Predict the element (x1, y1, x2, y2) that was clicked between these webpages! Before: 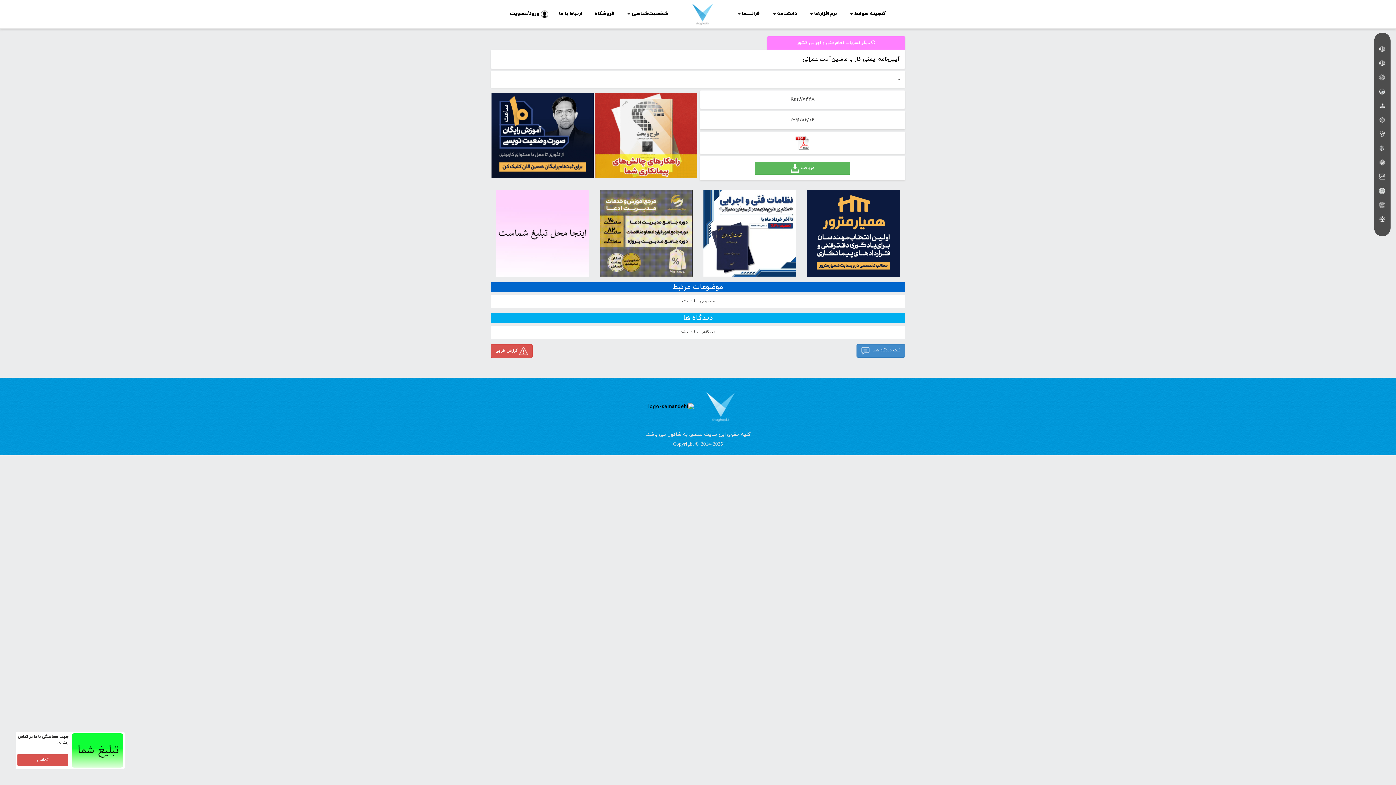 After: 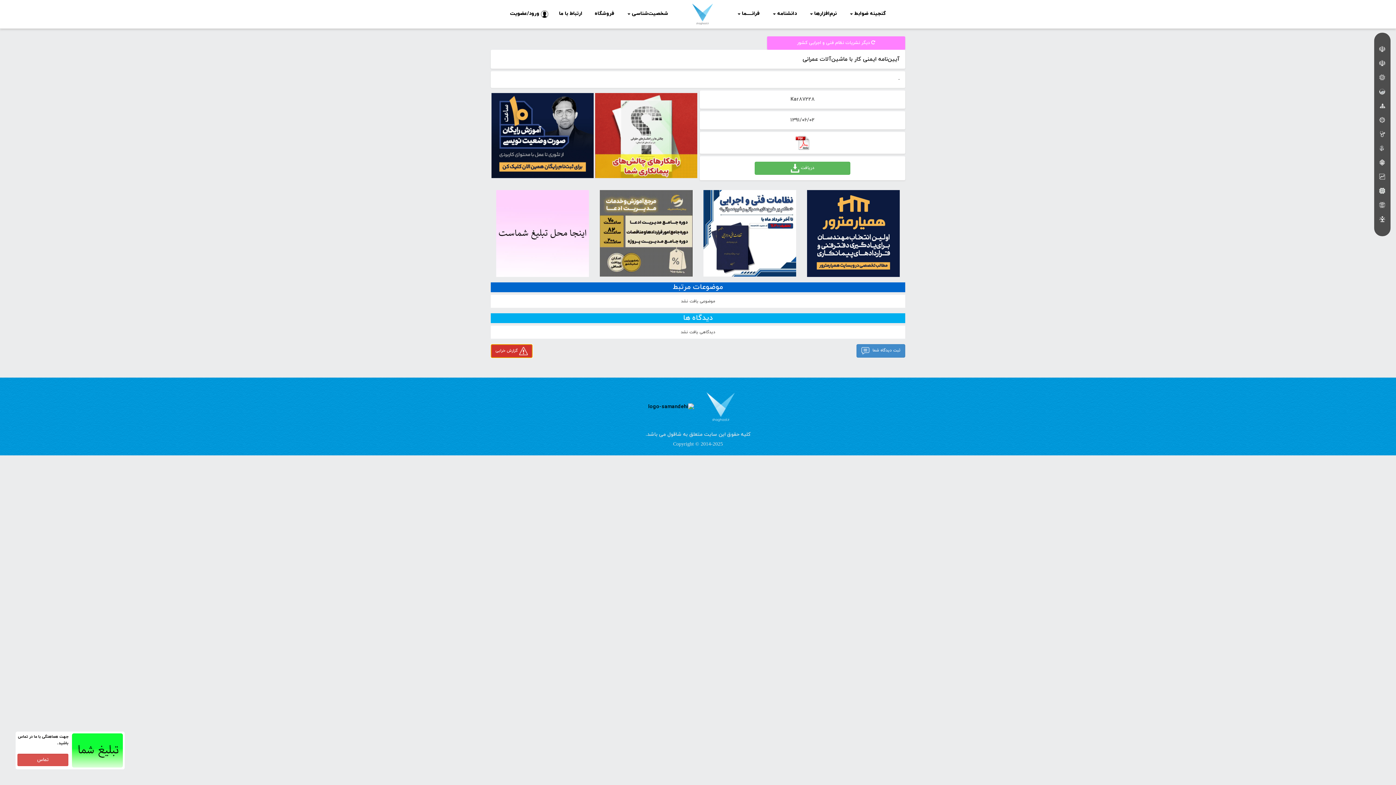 Action: label:  گزارش خرابی bbox: (490, 344, 532, 358)